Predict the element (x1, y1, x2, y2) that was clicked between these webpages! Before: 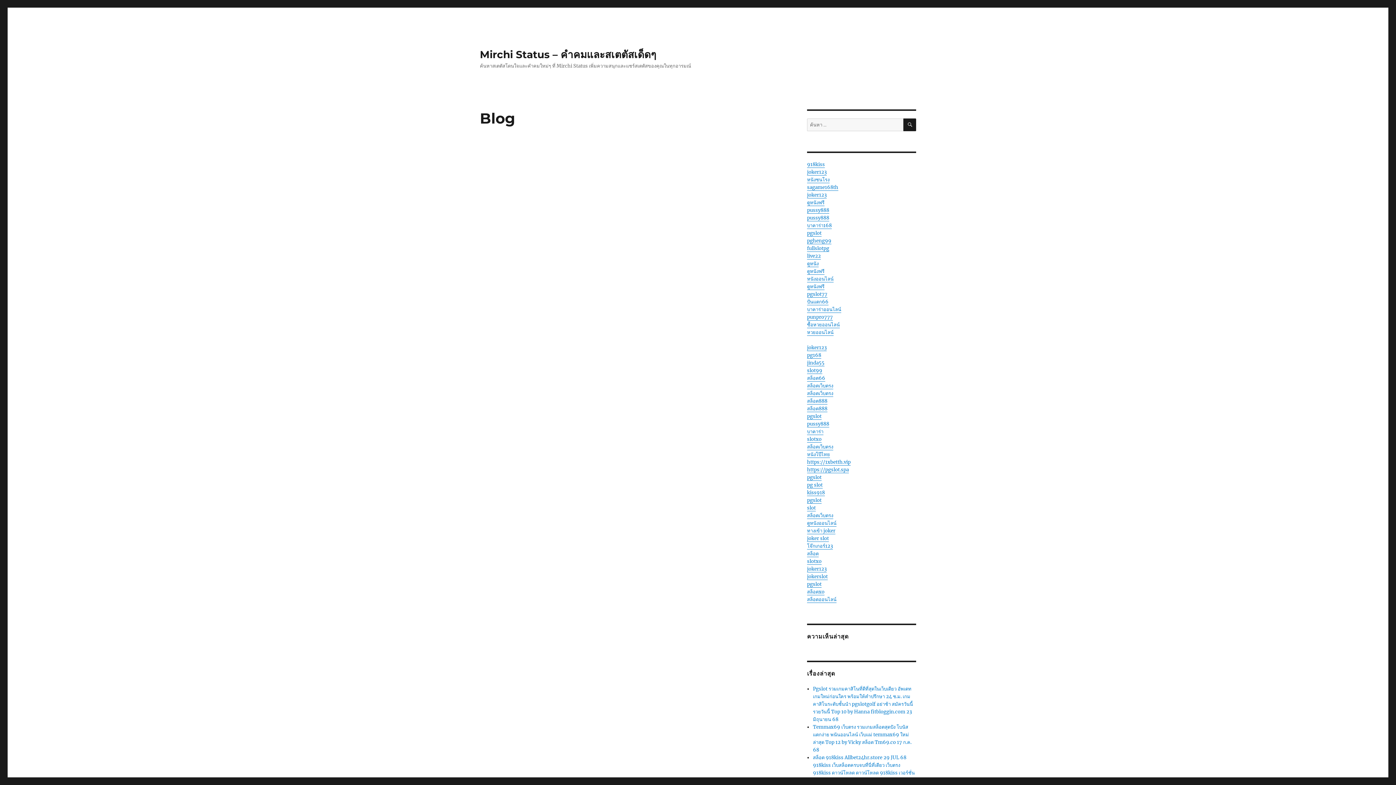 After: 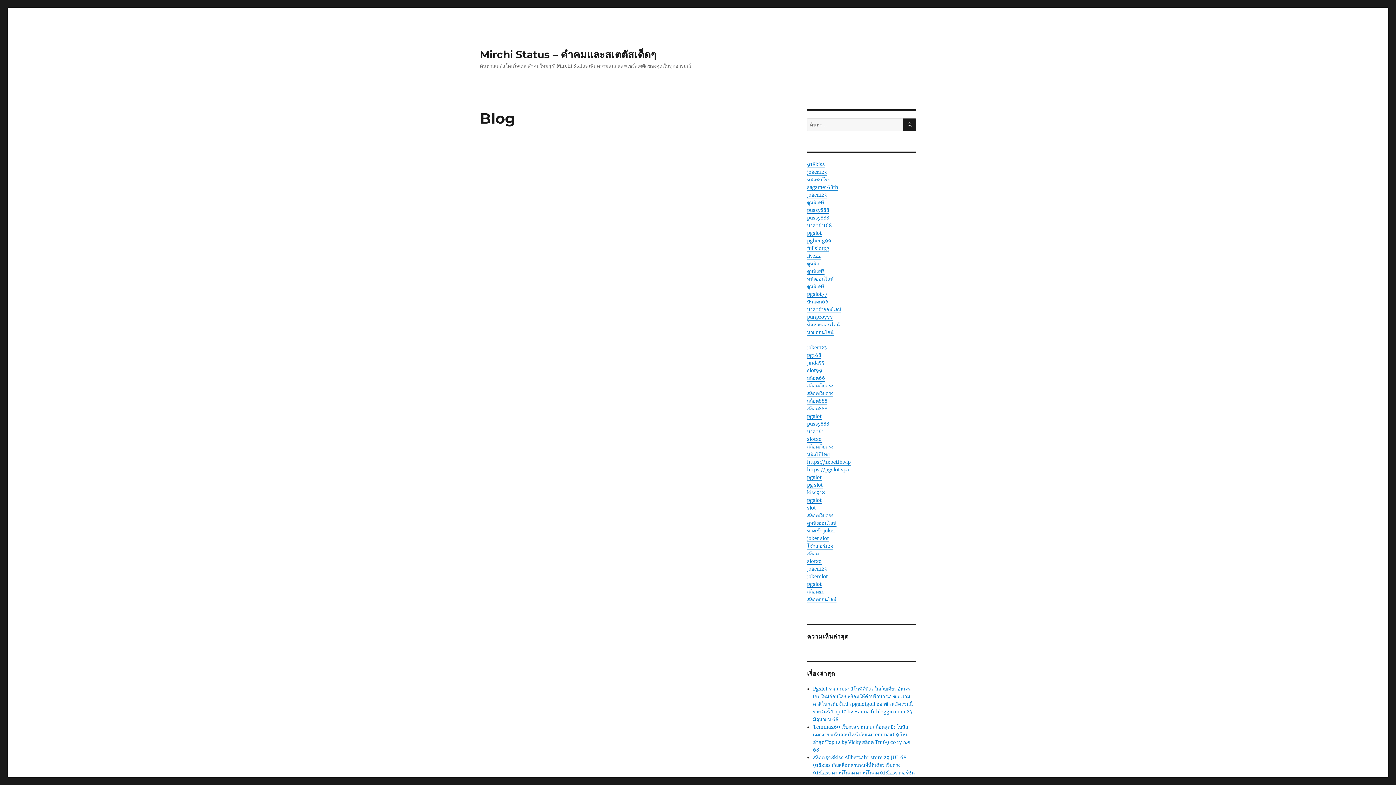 Action: label: slot bbox: (807, 505, 816, 511)